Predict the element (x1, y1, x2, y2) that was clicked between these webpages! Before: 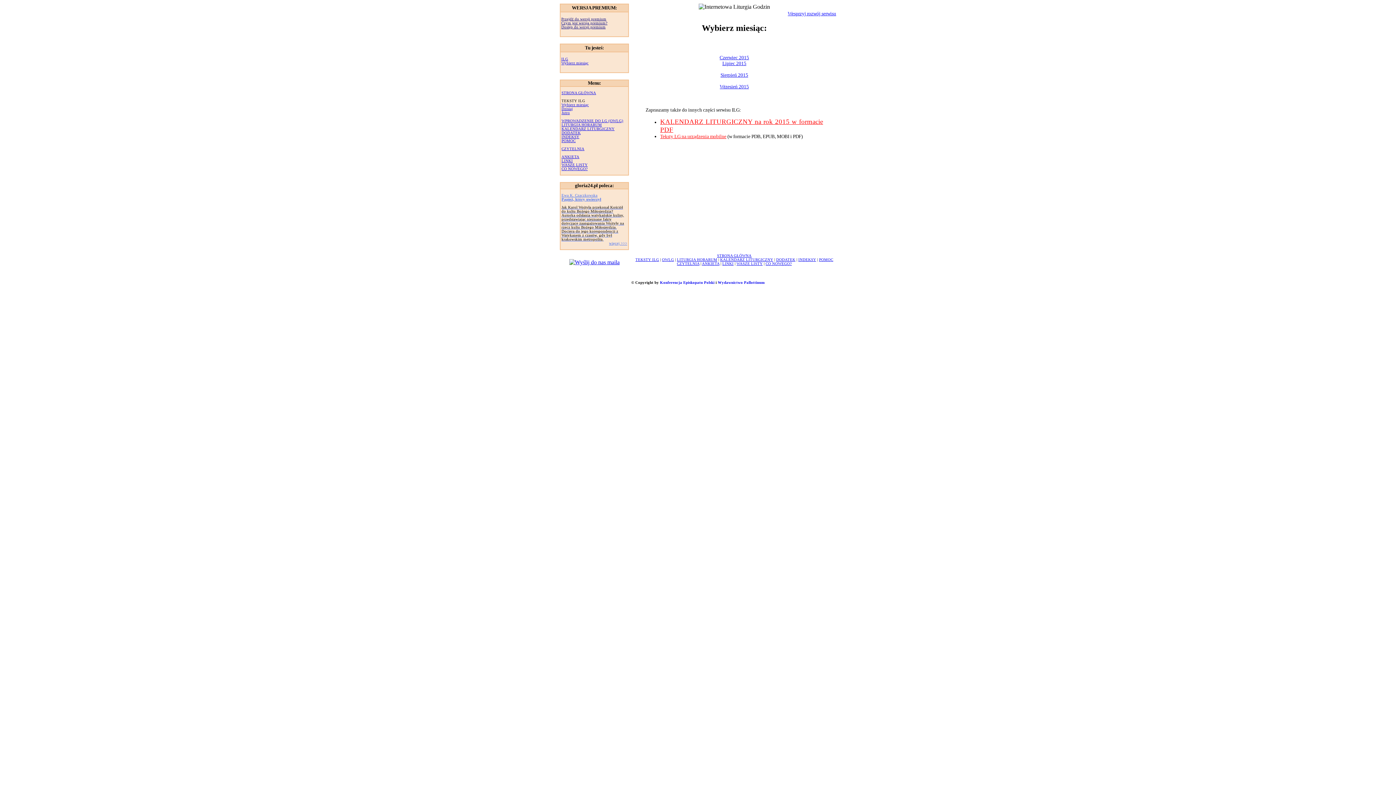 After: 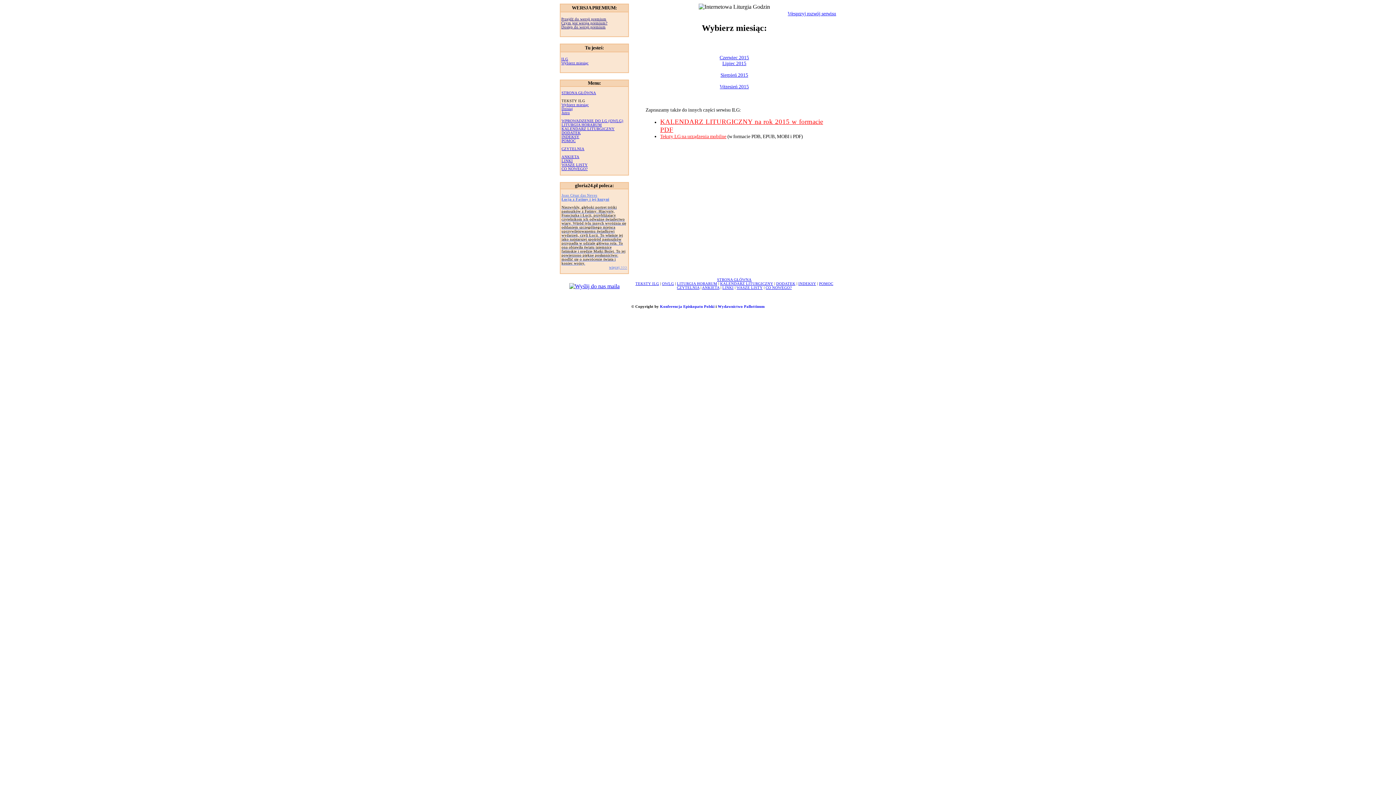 Action: label: OWLG bbox: (662, 257, 674, 261)